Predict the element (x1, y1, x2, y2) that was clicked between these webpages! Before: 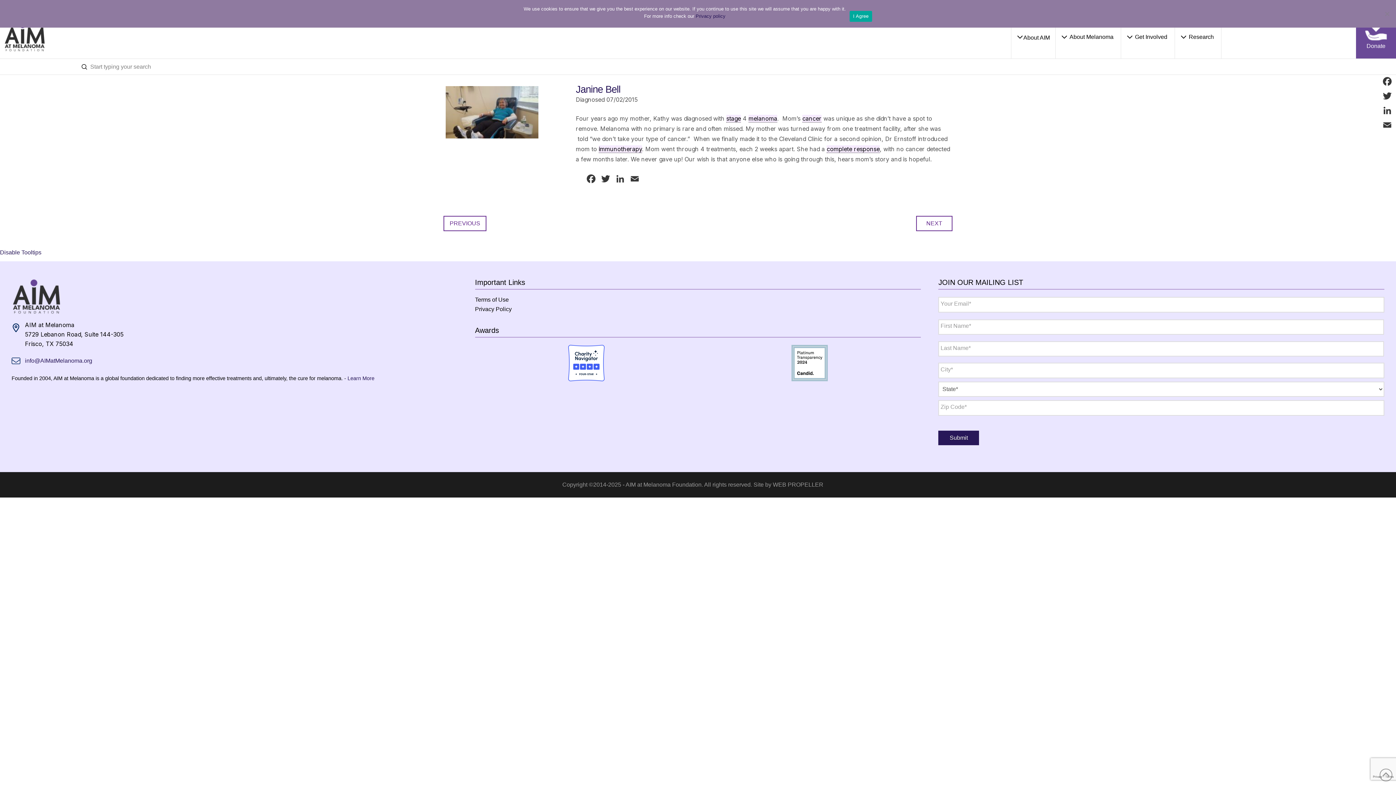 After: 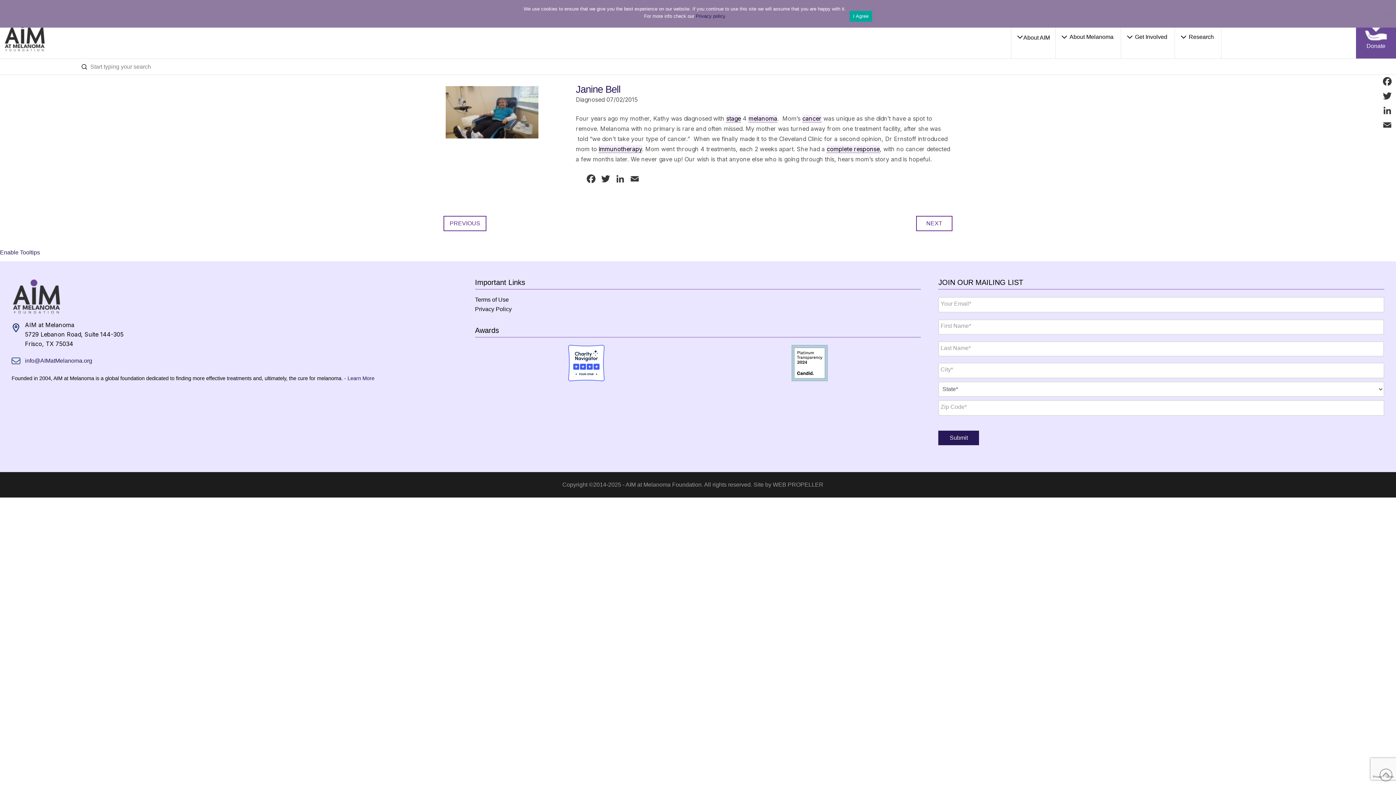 Action: label: Disable Tooltips bbox: (0, 249, 41, 255)